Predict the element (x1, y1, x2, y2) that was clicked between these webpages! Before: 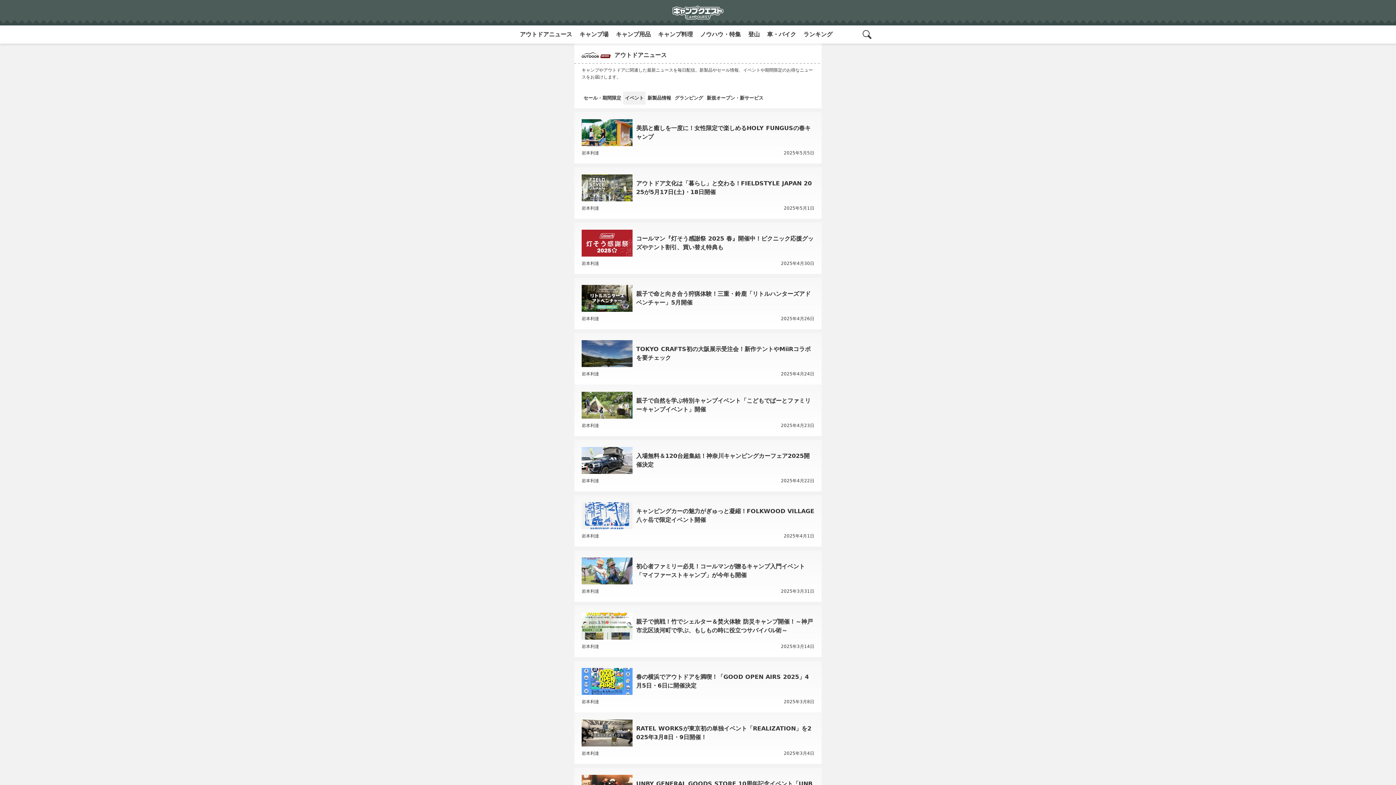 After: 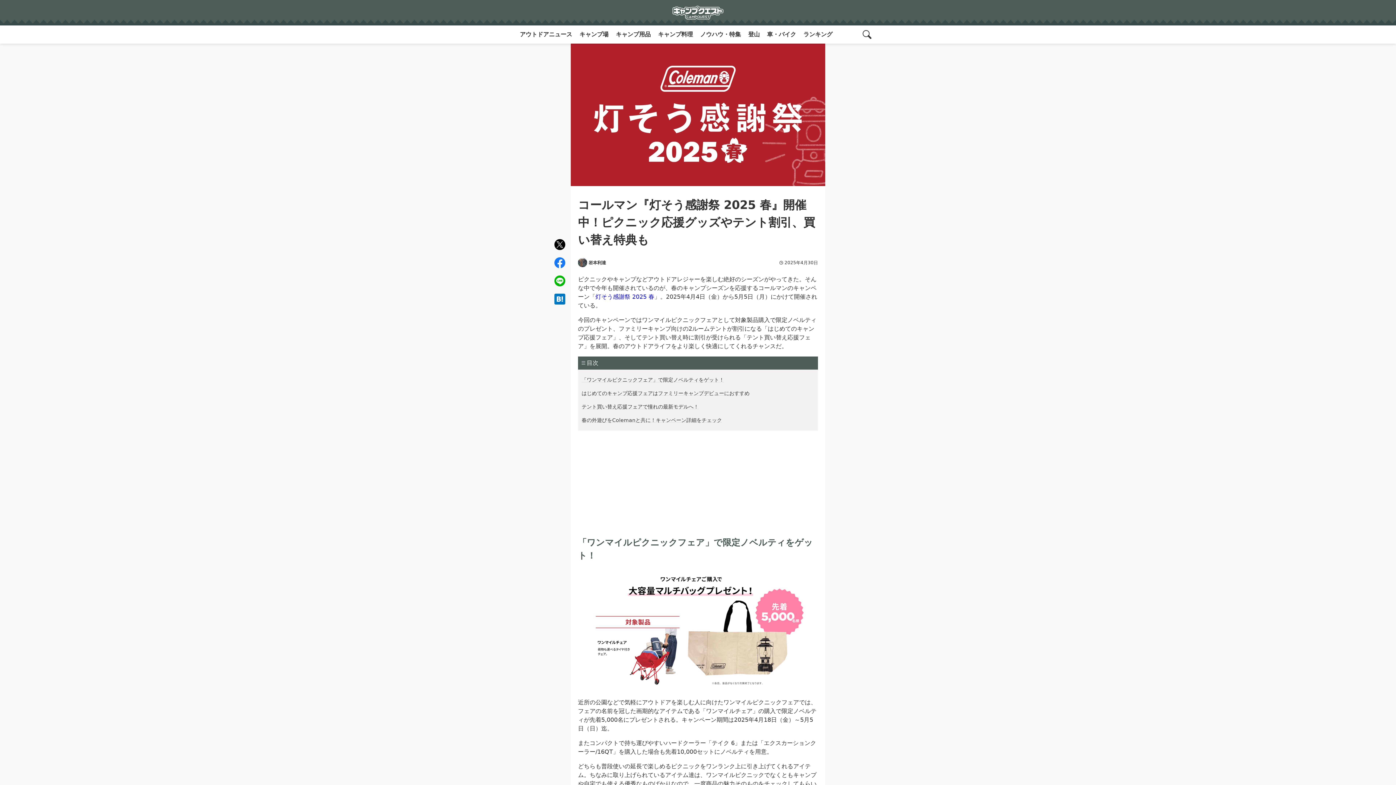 Action: bbox: (581, 229, 814, 266) label: コールマン『灯そう感謝祭